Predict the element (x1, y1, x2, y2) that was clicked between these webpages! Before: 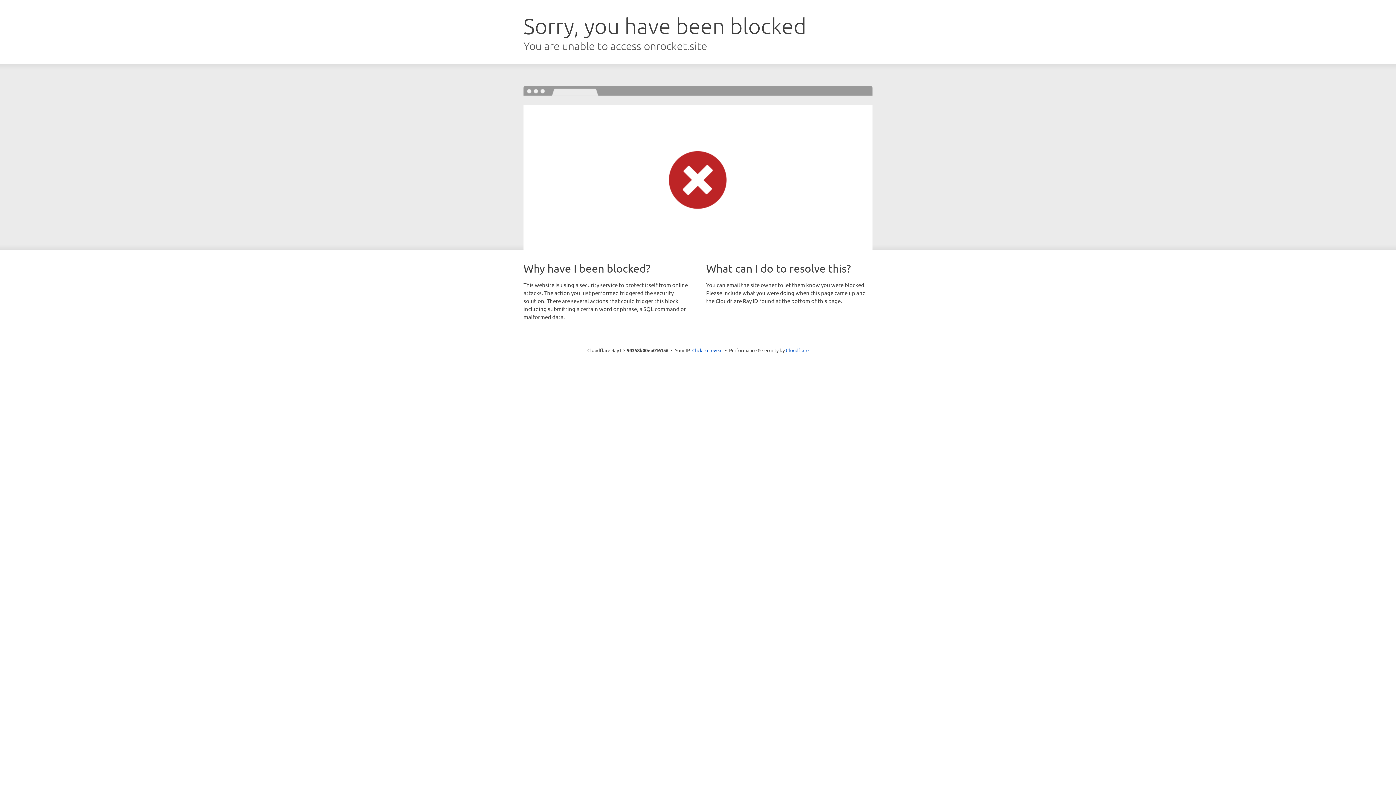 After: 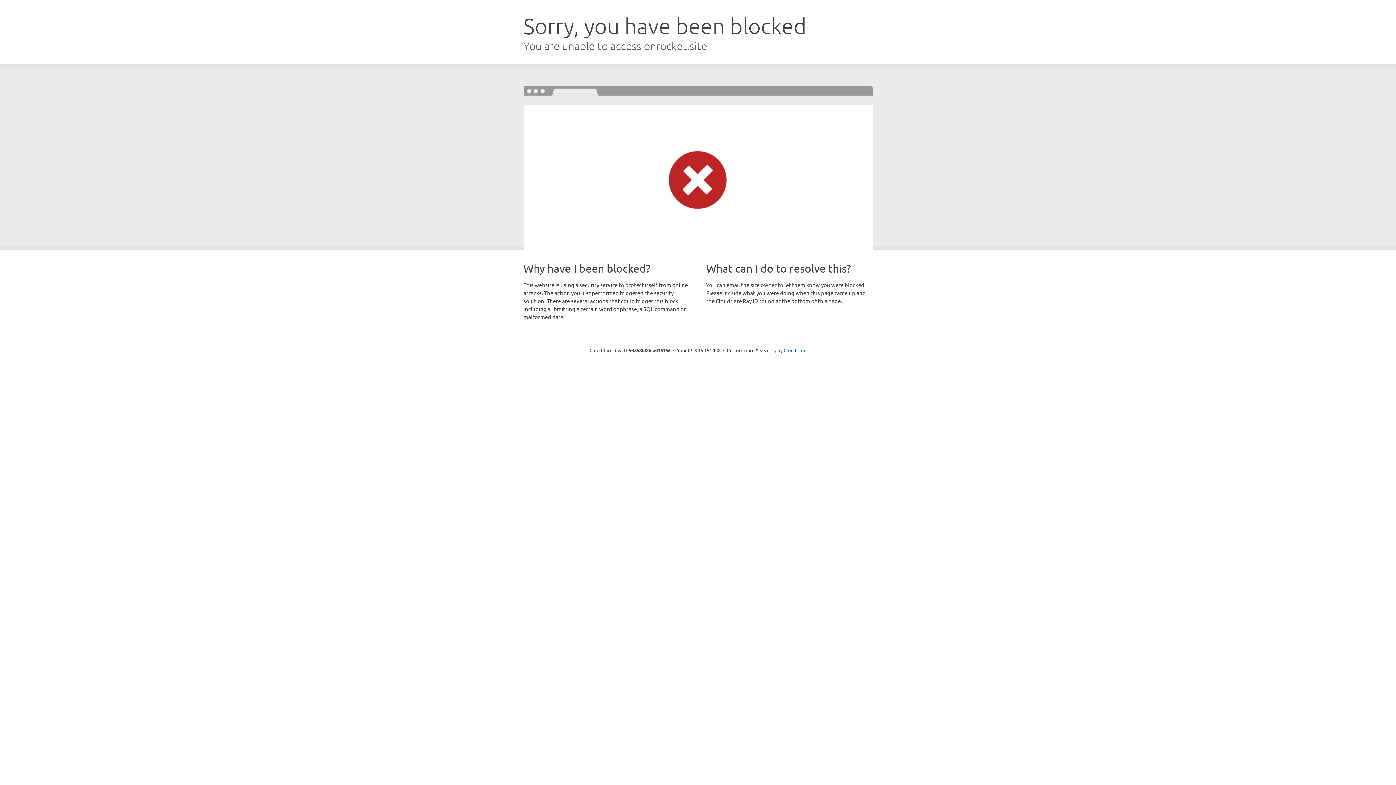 Action: label: Click to reveal bbox: (692, 346, 722, 353)